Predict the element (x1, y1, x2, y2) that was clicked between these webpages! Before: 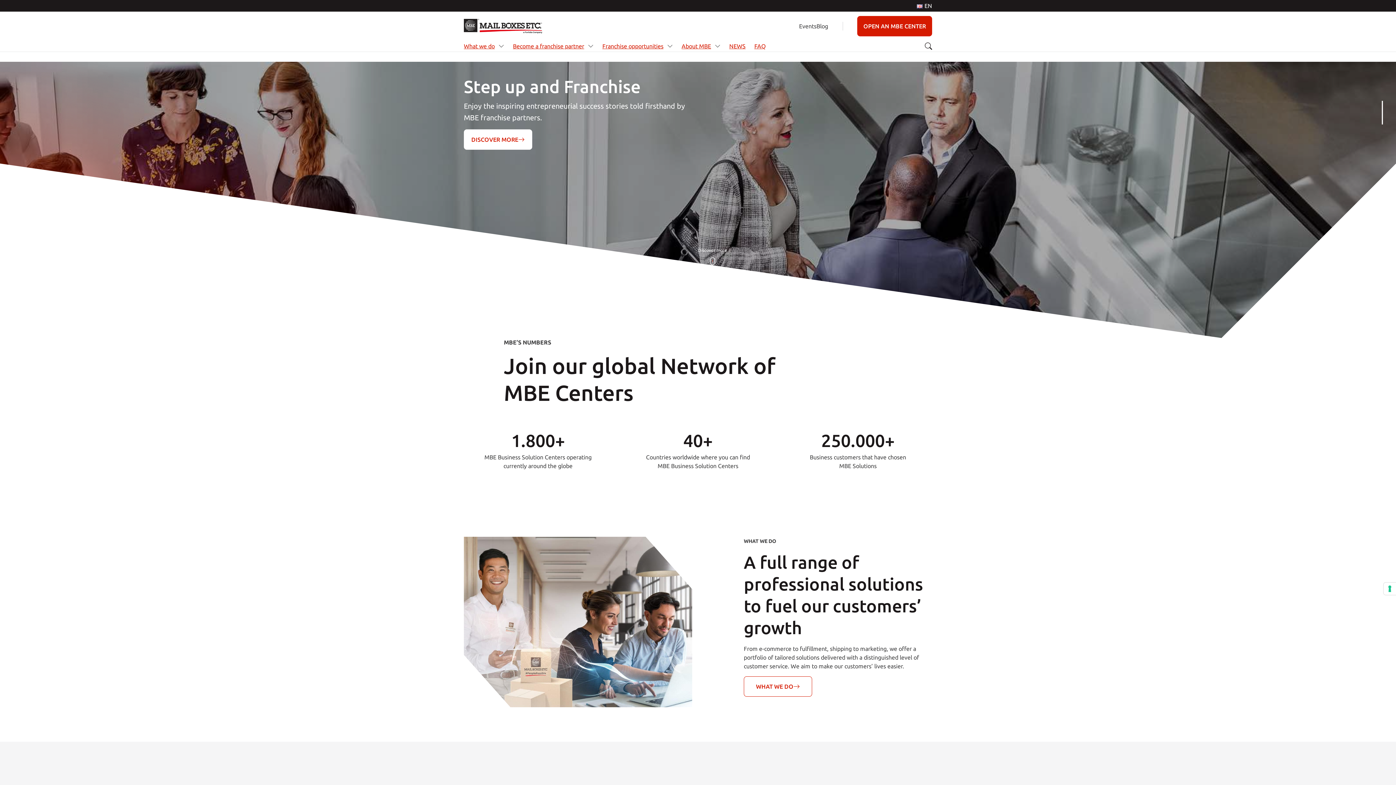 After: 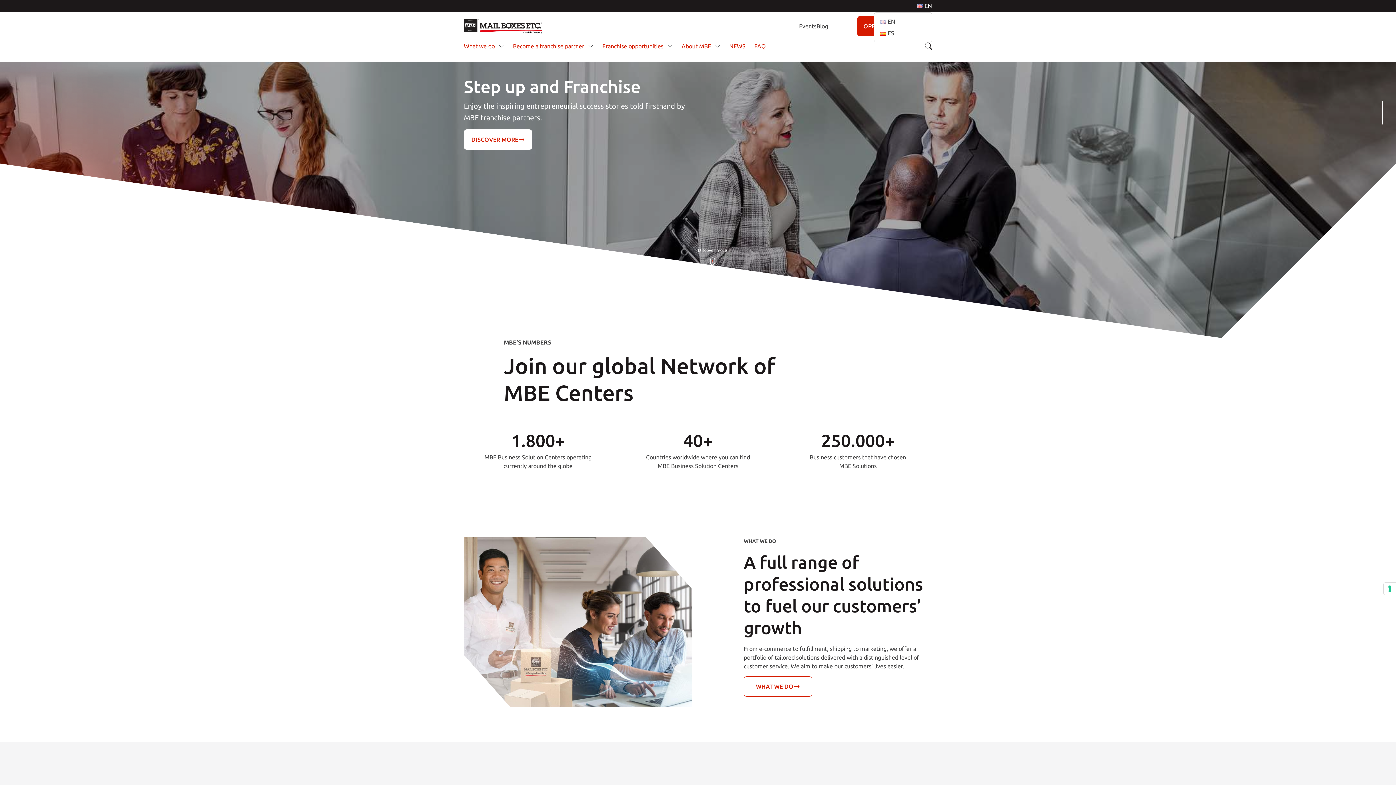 Action: bbox: (917, 0, 932, 11) label: EN